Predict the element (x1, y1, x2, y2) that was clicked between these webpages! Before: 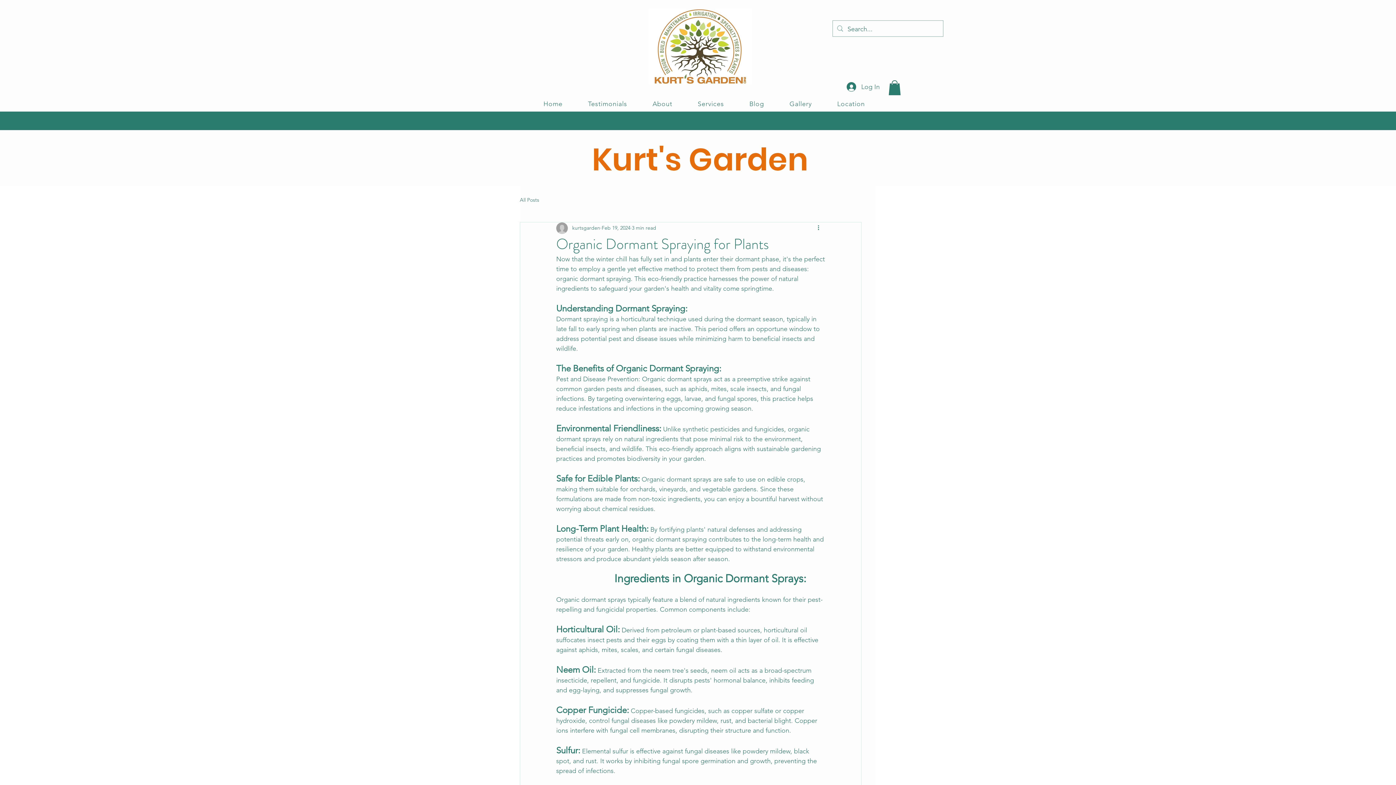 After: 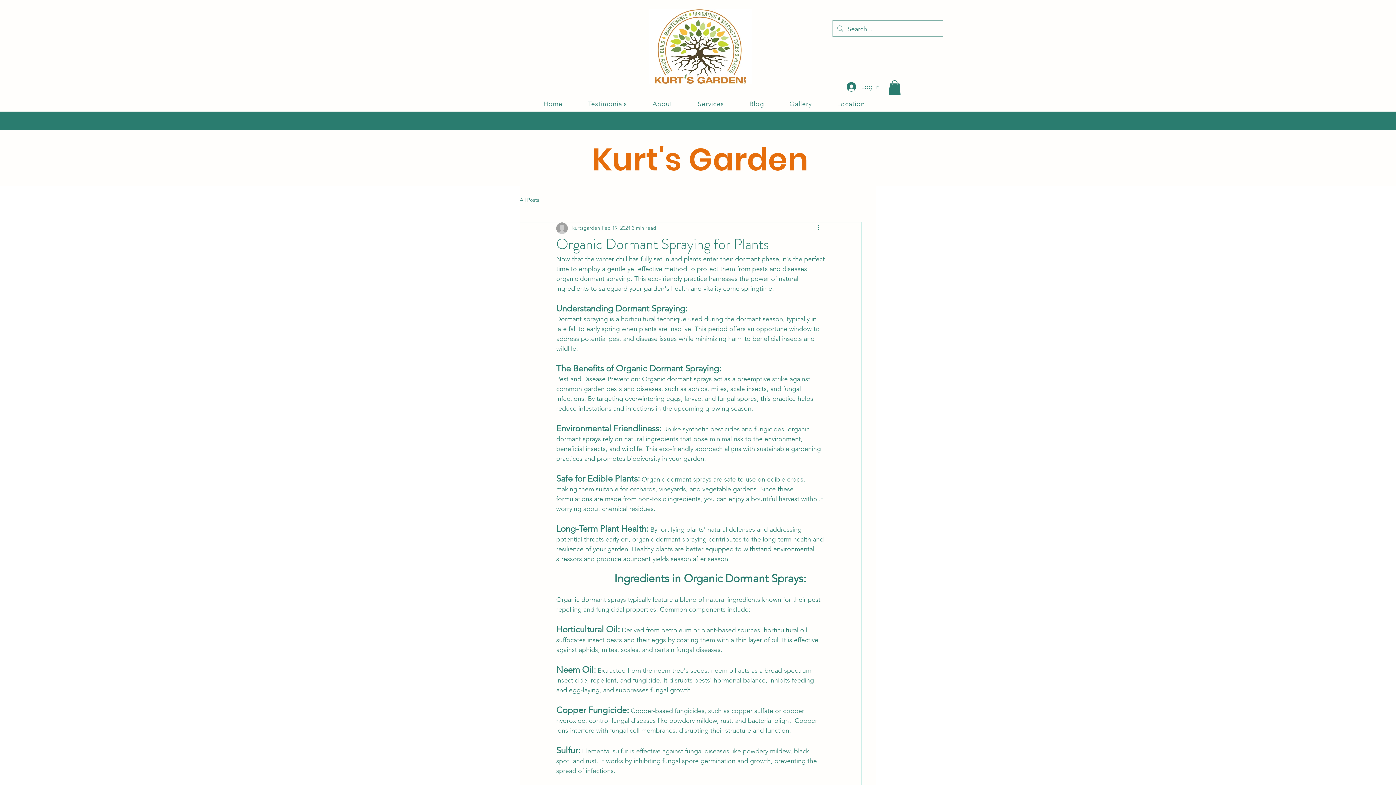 Action: label: More actions bbox: (816, 223, 825, 232)